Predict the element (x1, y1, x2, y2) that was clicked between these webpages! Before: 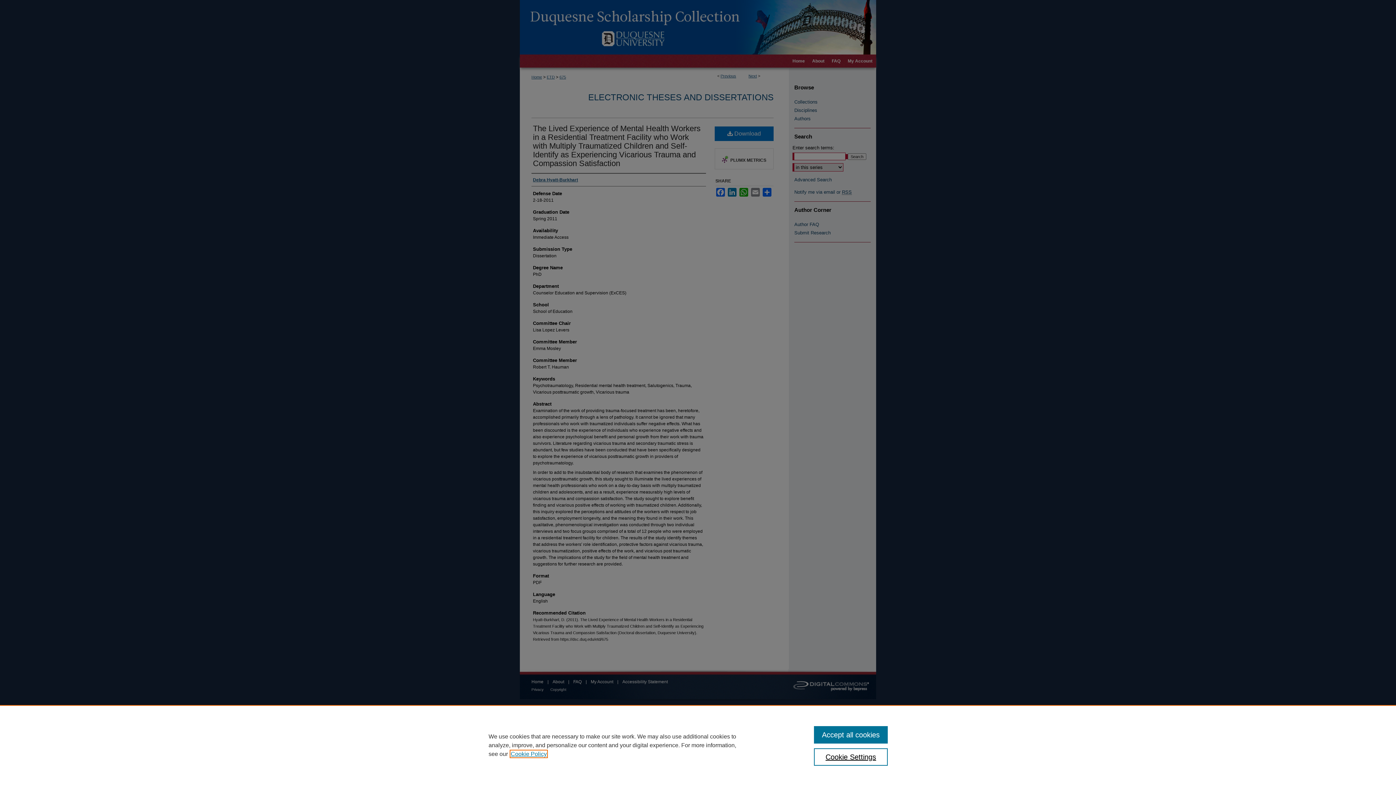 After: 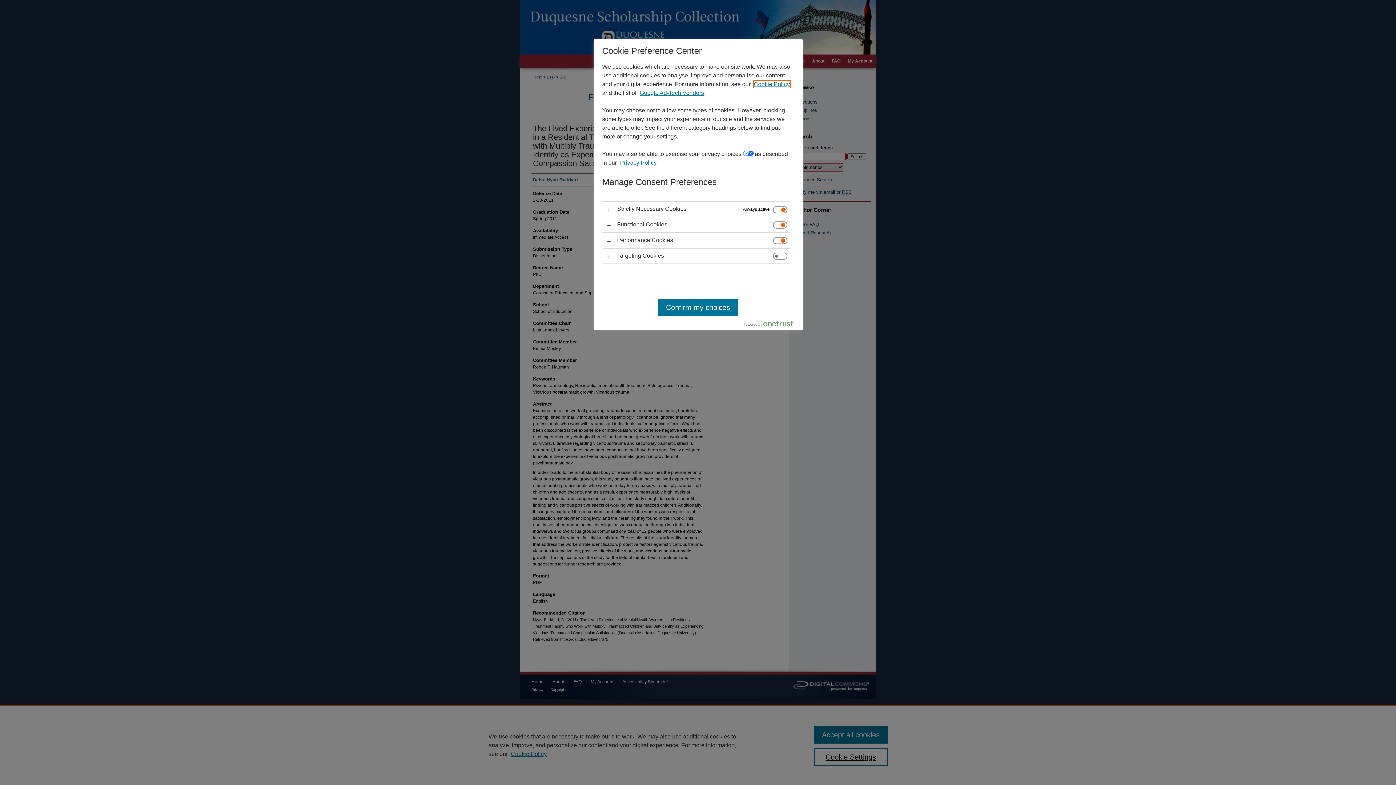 Action: bbox: (814, 748, 887, 766) label: Cookie Settings